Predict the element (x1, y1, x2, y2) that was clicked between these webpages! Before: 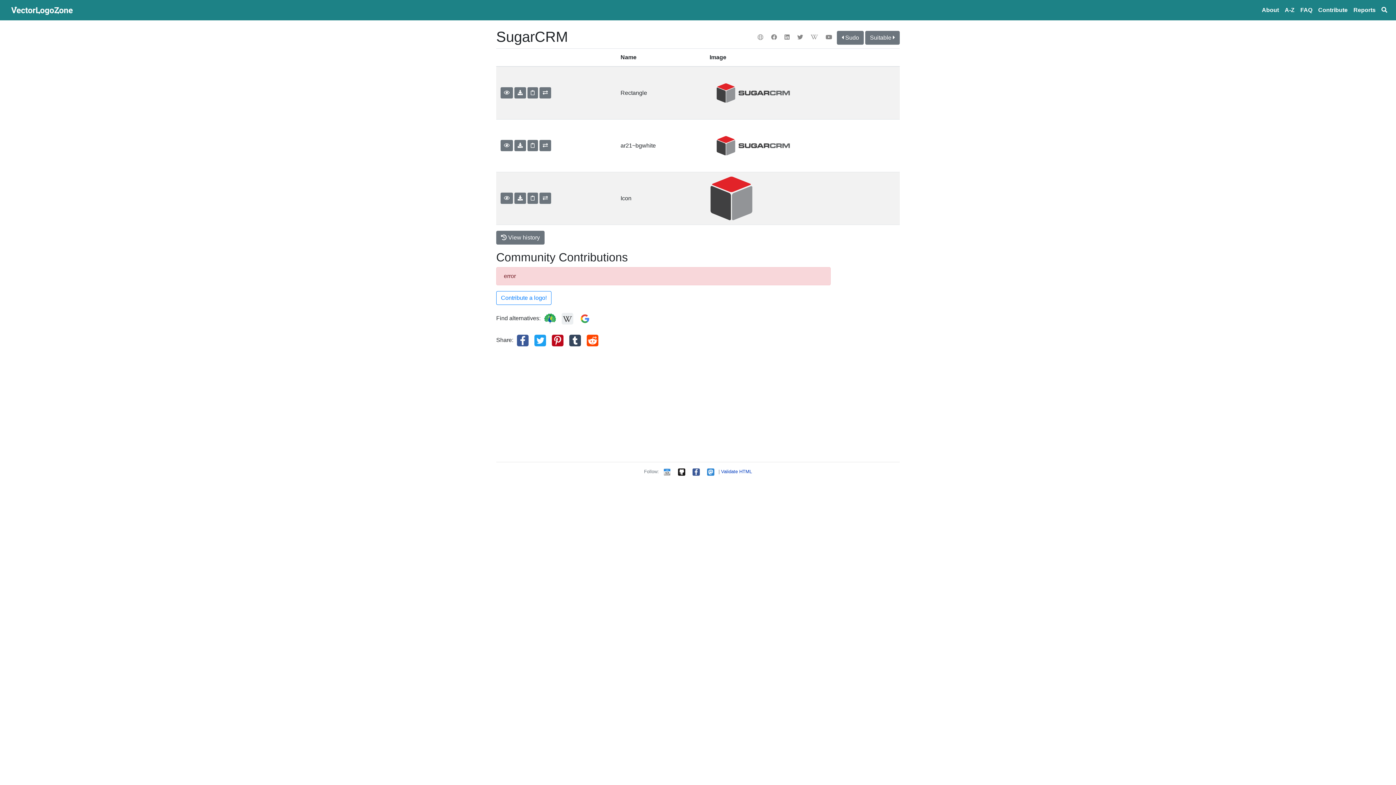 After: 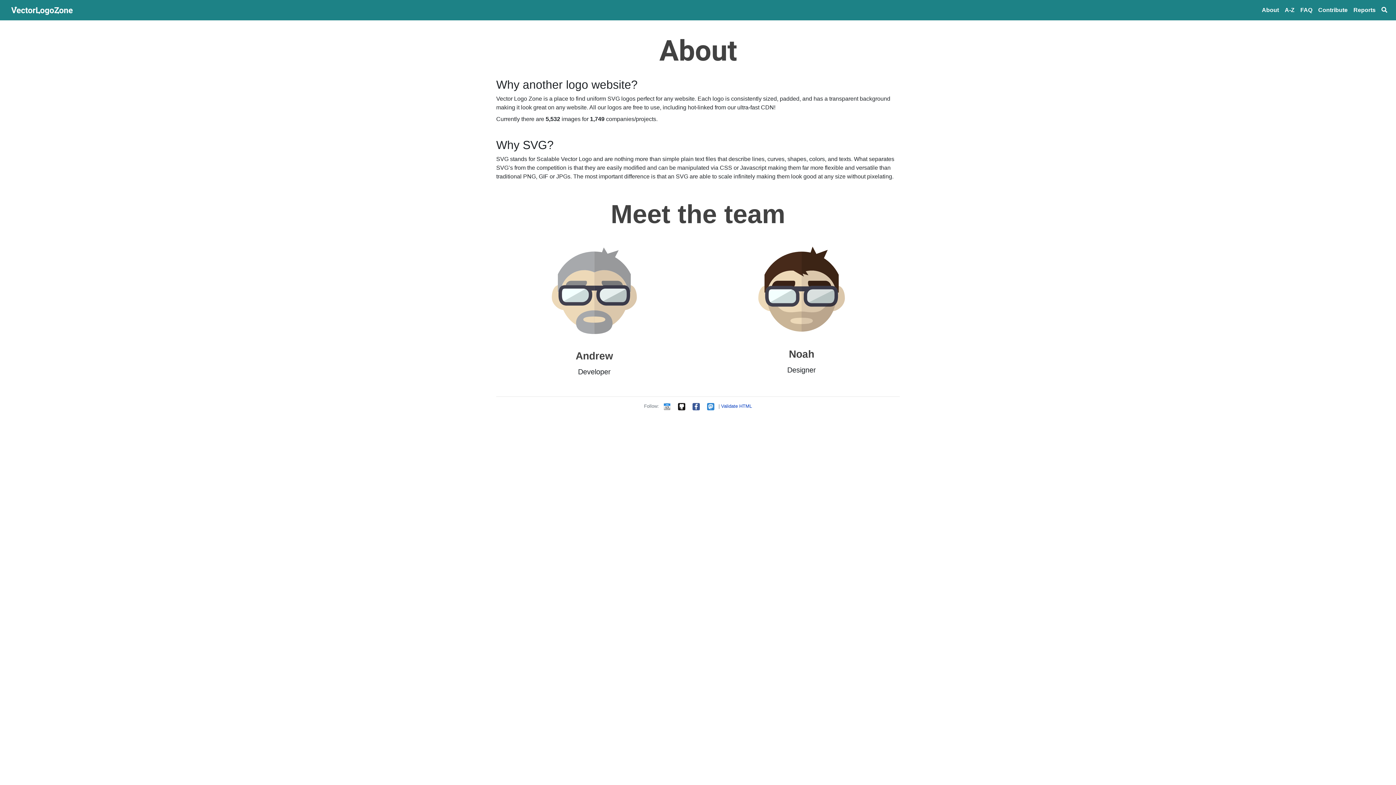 Action: bbox: (1259, 2, 1282, 17) label: About